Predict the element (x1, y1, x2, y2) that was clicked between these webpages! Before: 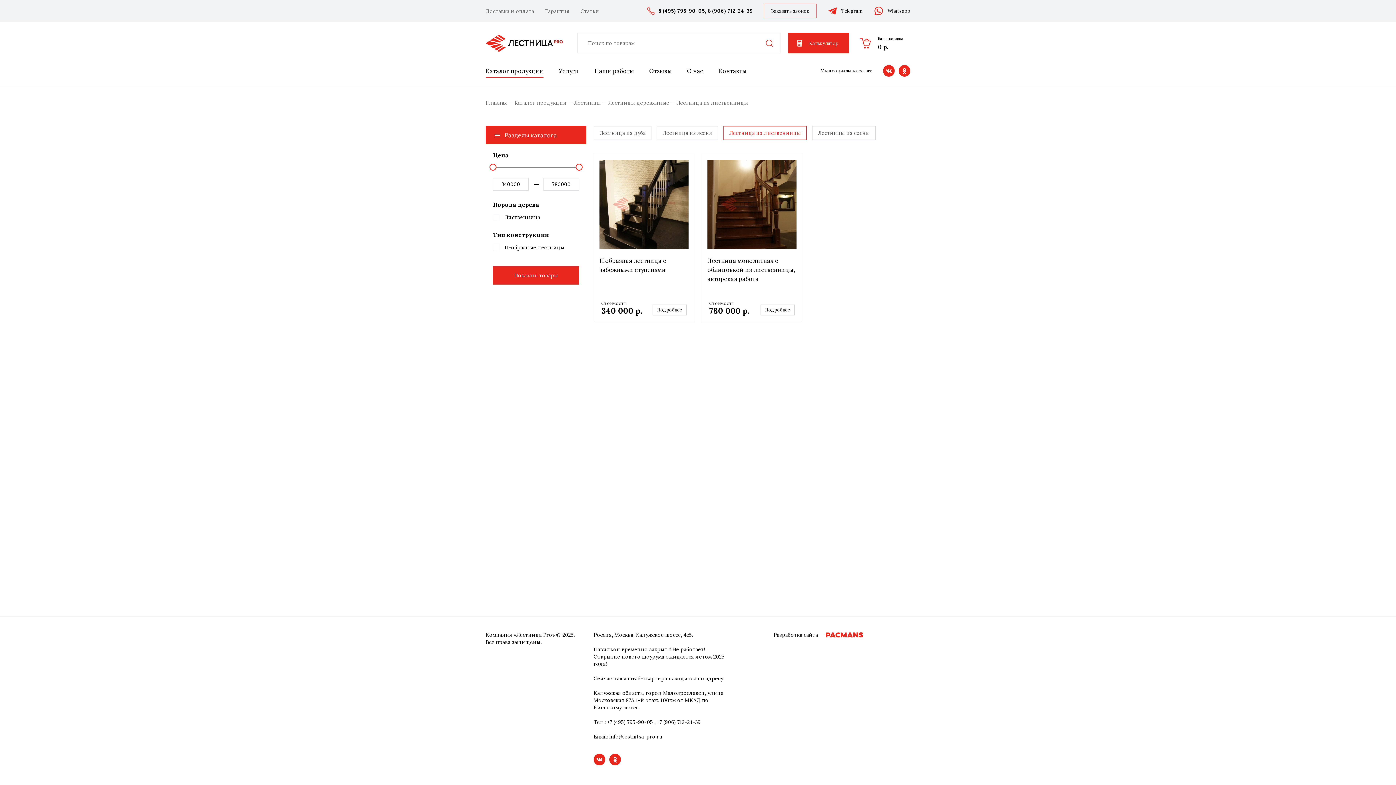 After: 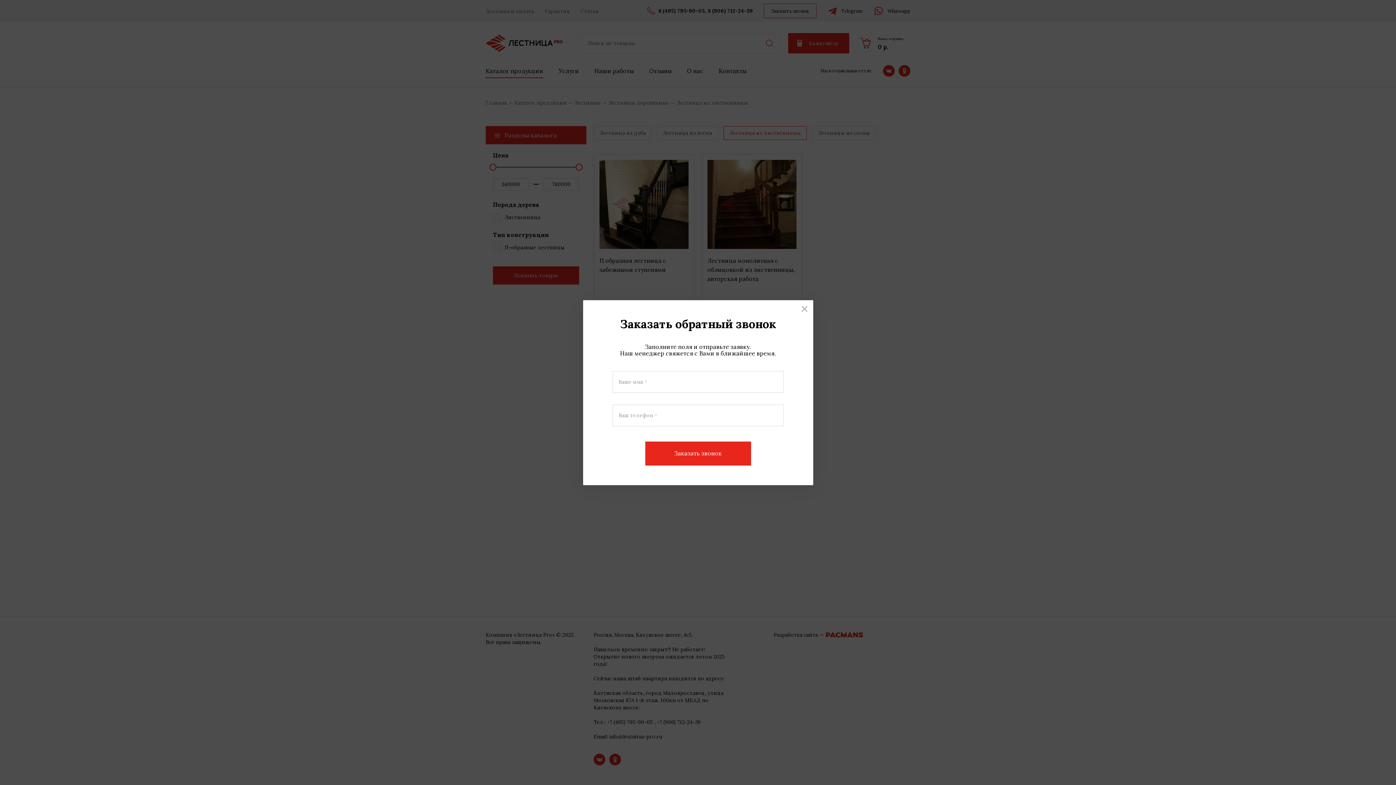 Action: label: Заказать звонок bbox: (764, 3, 816, 18)